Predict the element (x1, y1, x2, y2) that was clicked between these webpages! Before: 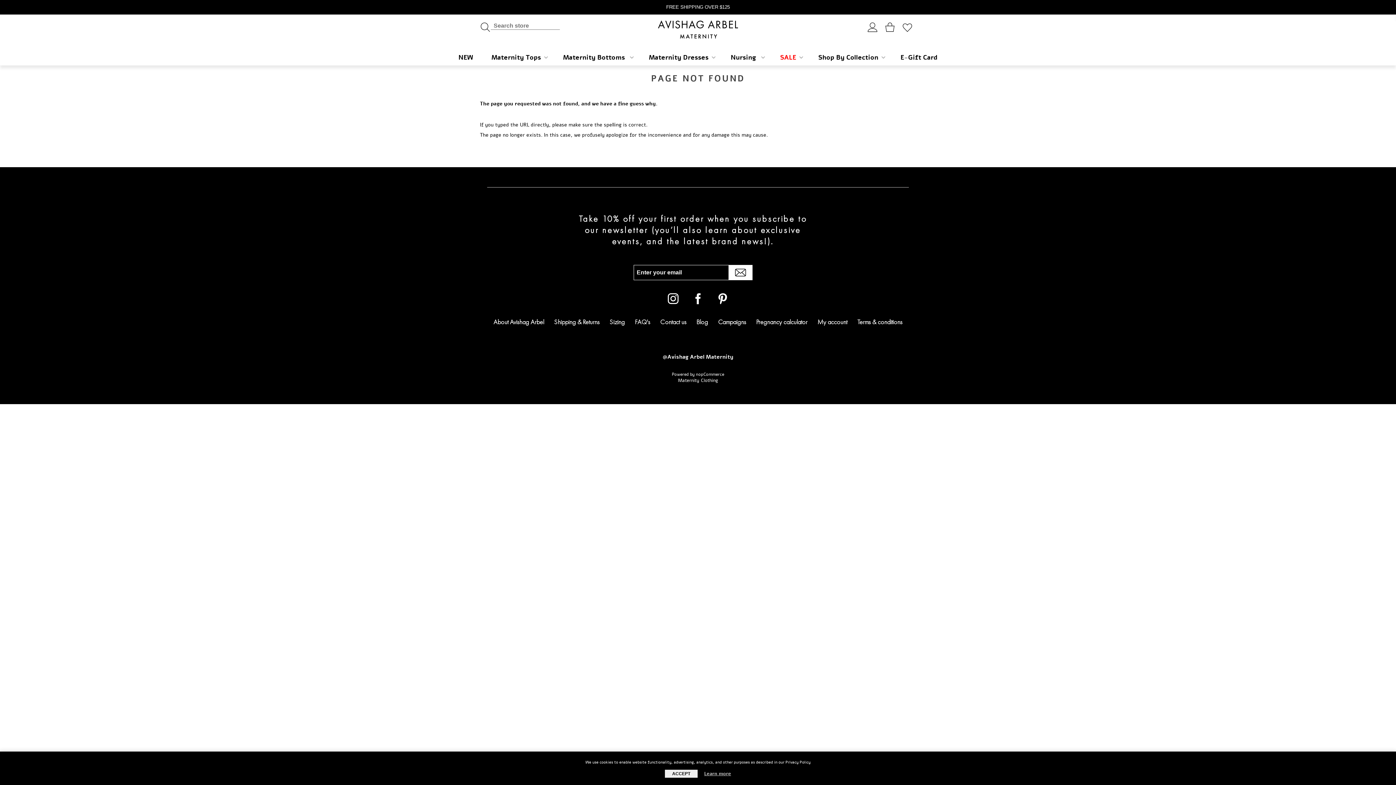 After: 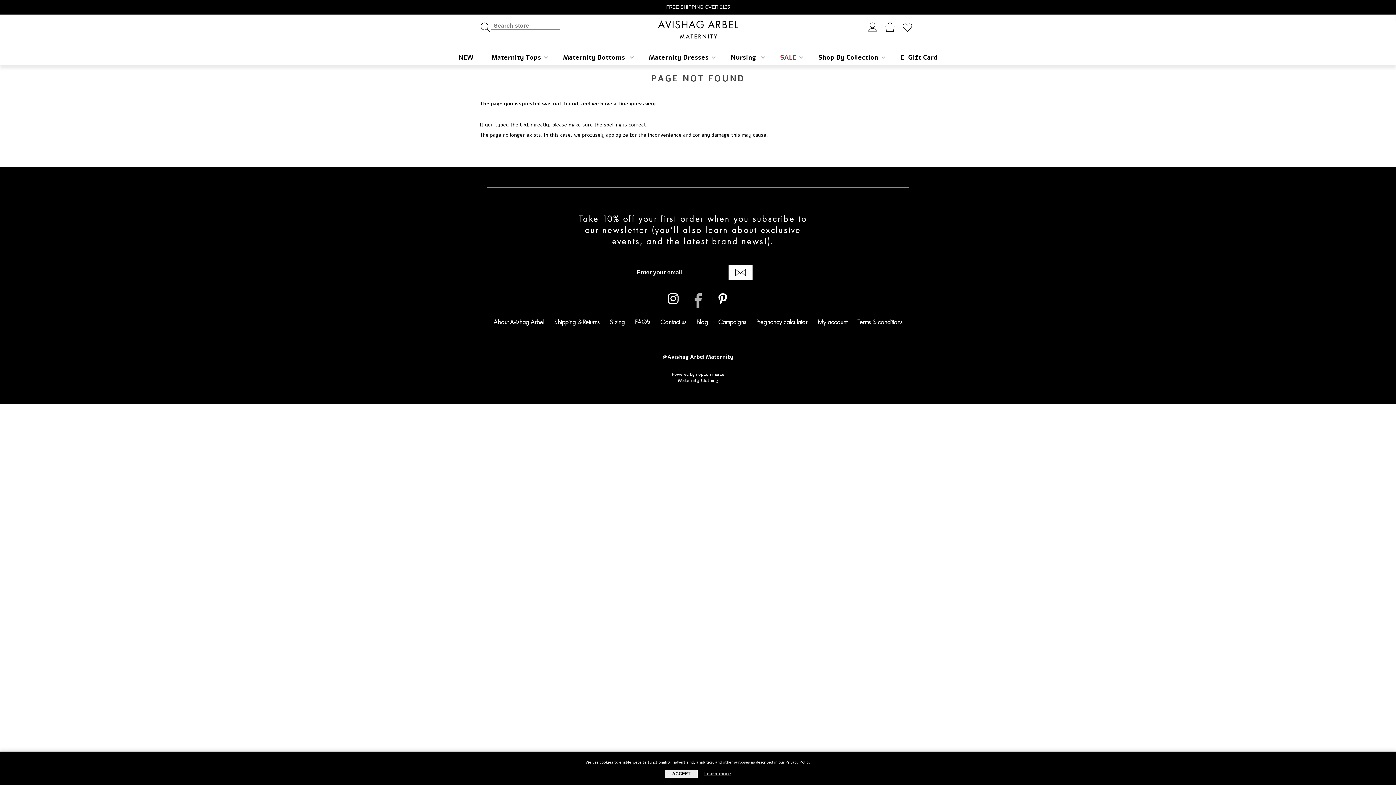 Action: bbox: (687, 293, 709, 304)